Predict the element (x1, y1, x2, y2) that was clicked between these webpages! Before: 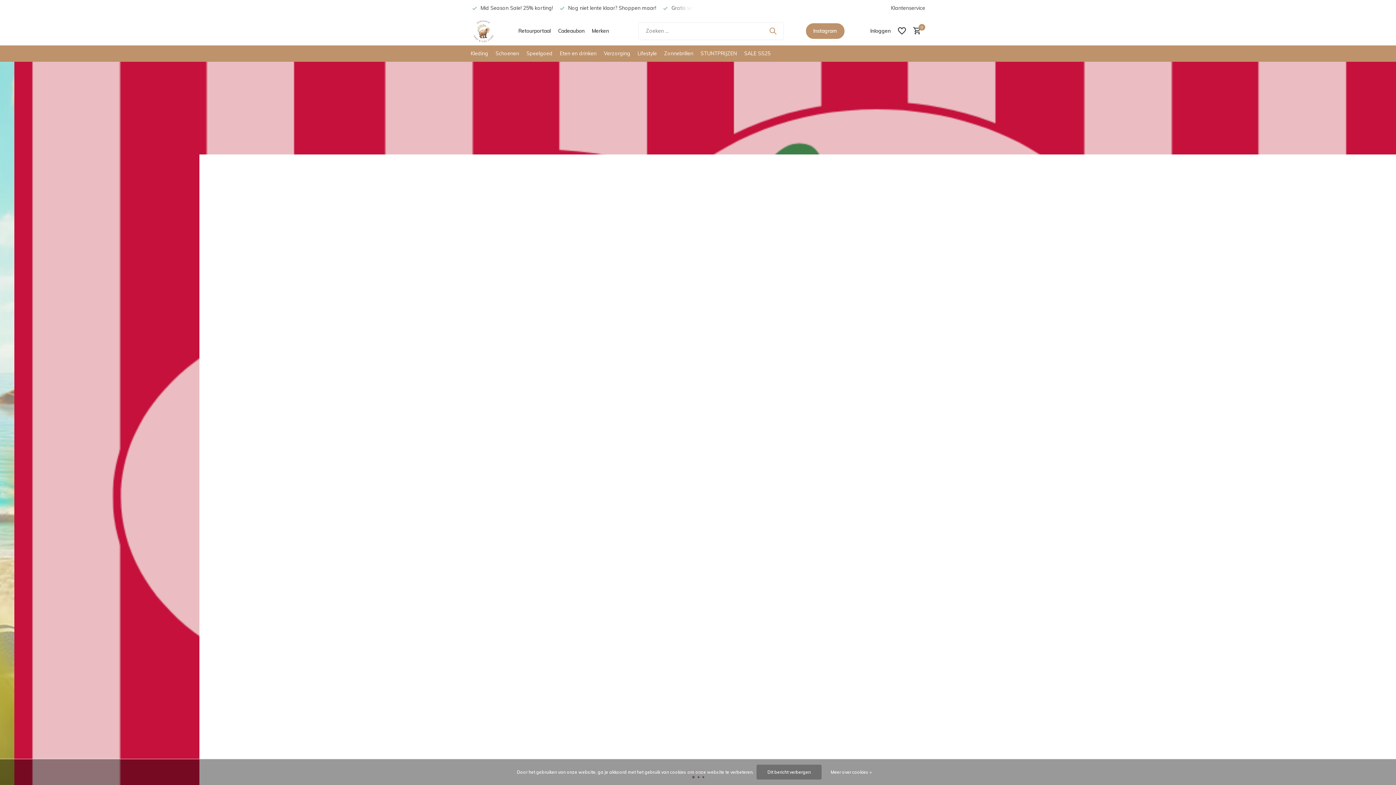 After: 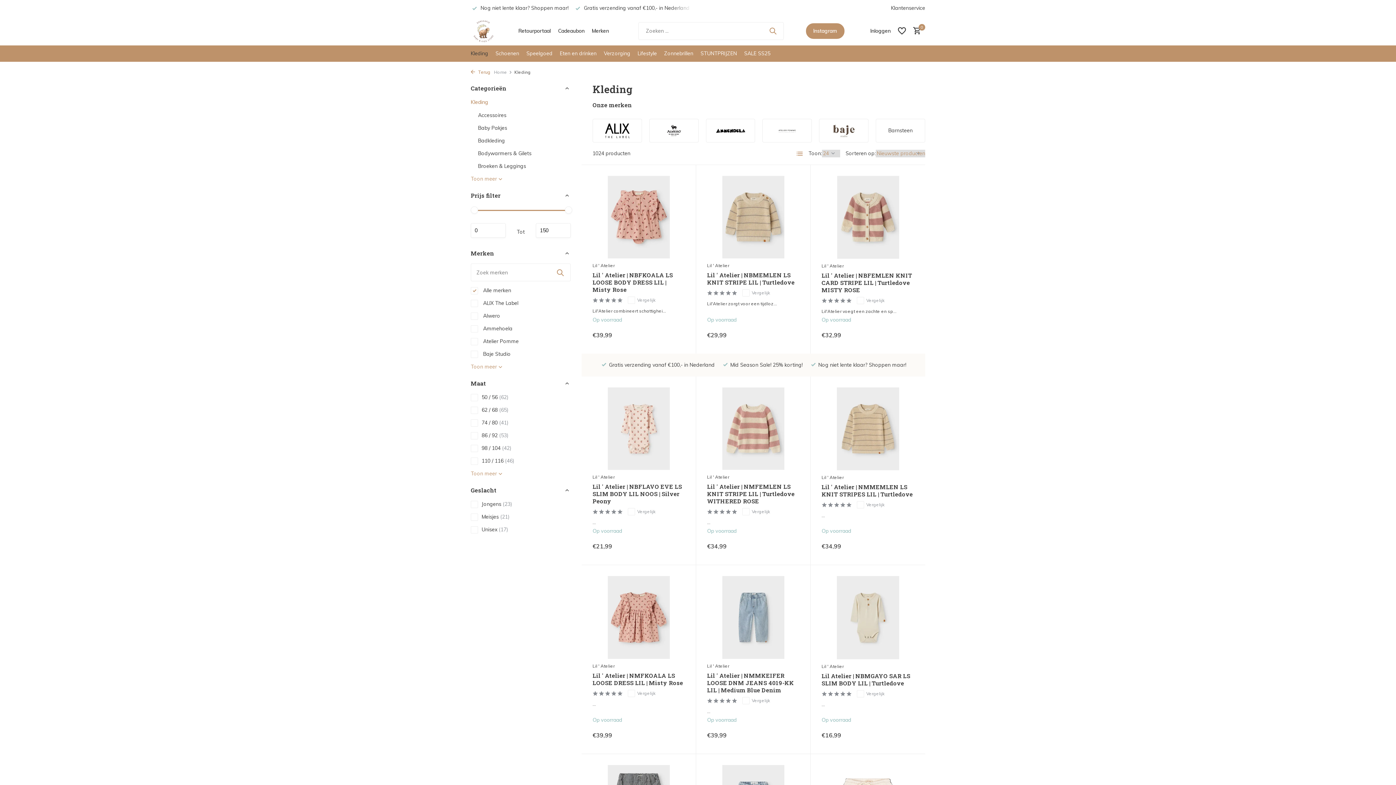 Action: bbox: (470, 45, 488, 61) label: Kleding